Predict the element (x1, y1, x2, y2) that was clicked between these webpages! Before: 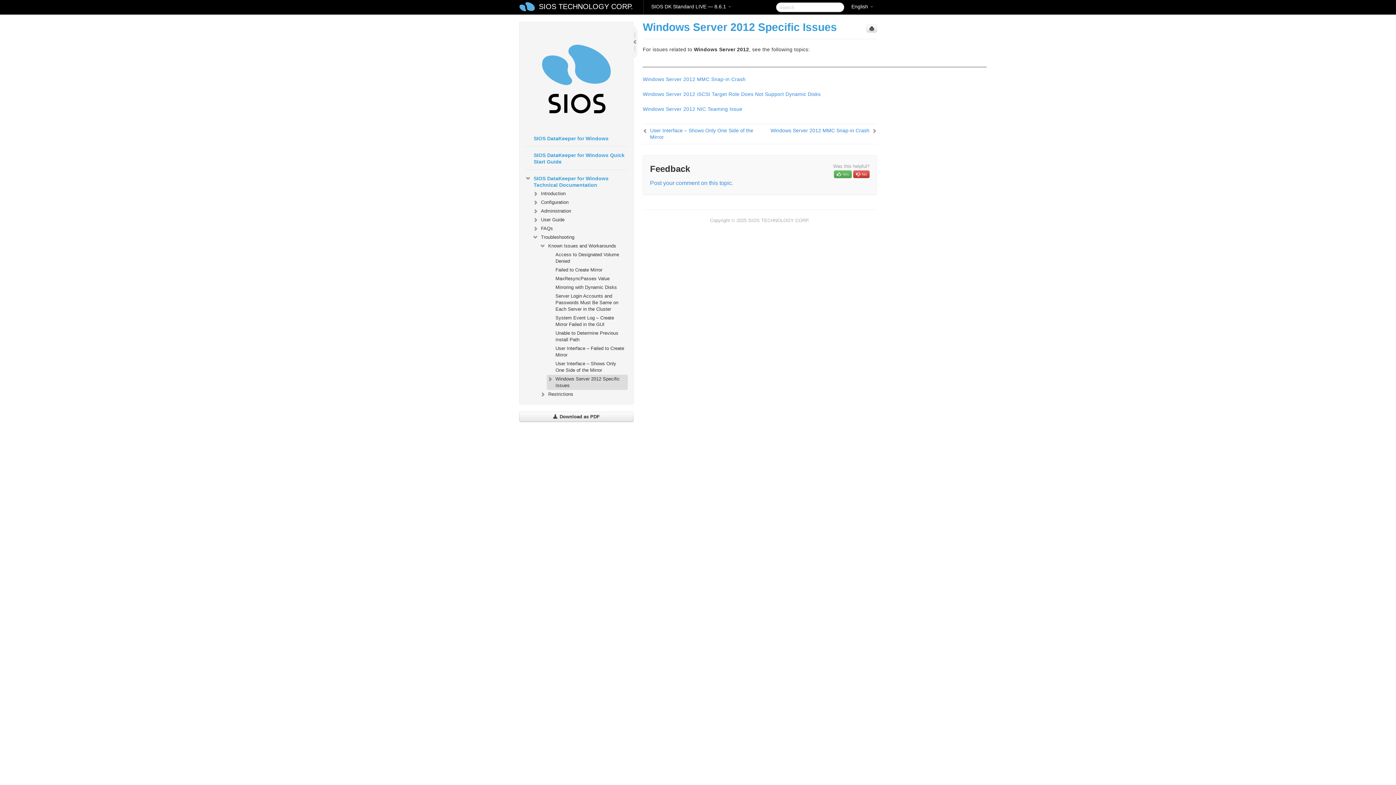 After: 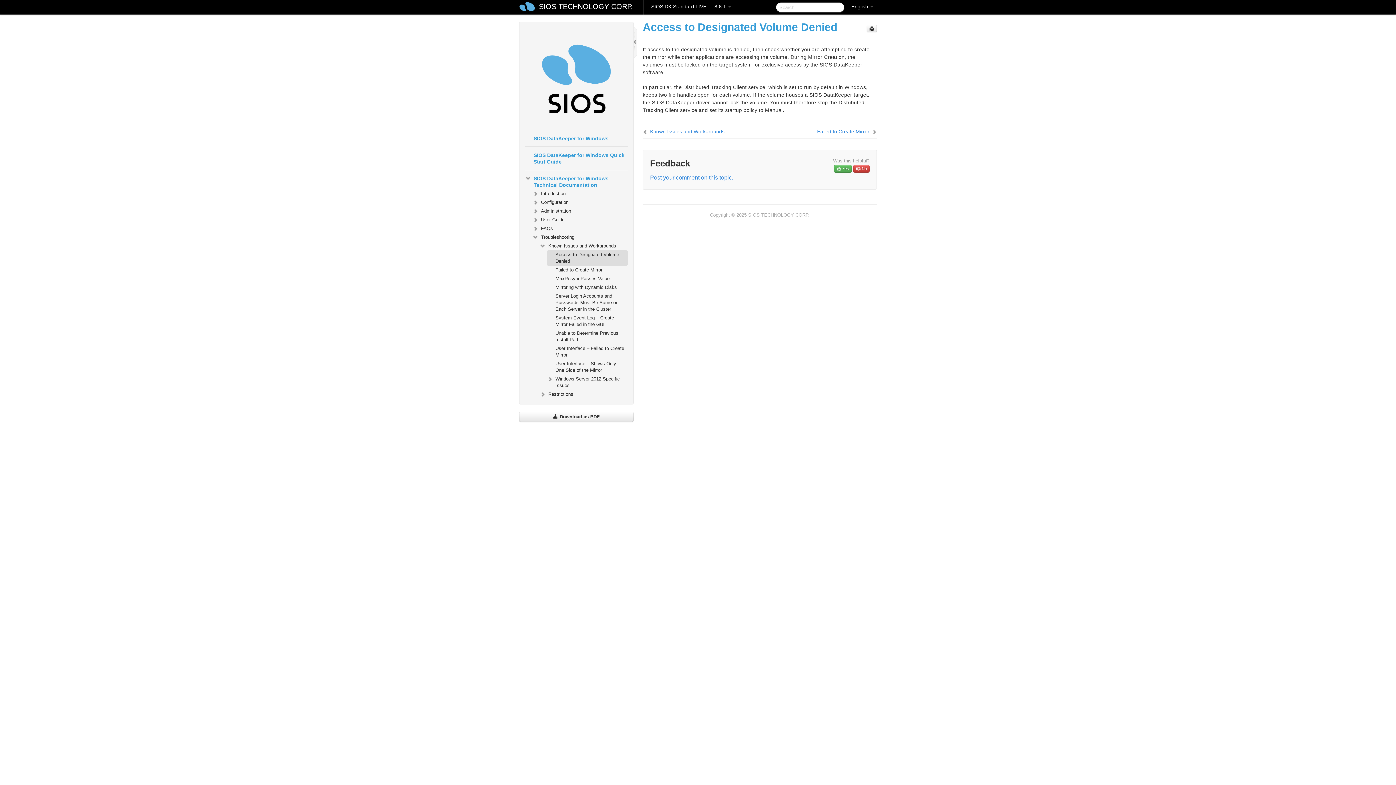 Action: bbox: (546, 250, 627, 265) label: Access to Designated Volume Denied